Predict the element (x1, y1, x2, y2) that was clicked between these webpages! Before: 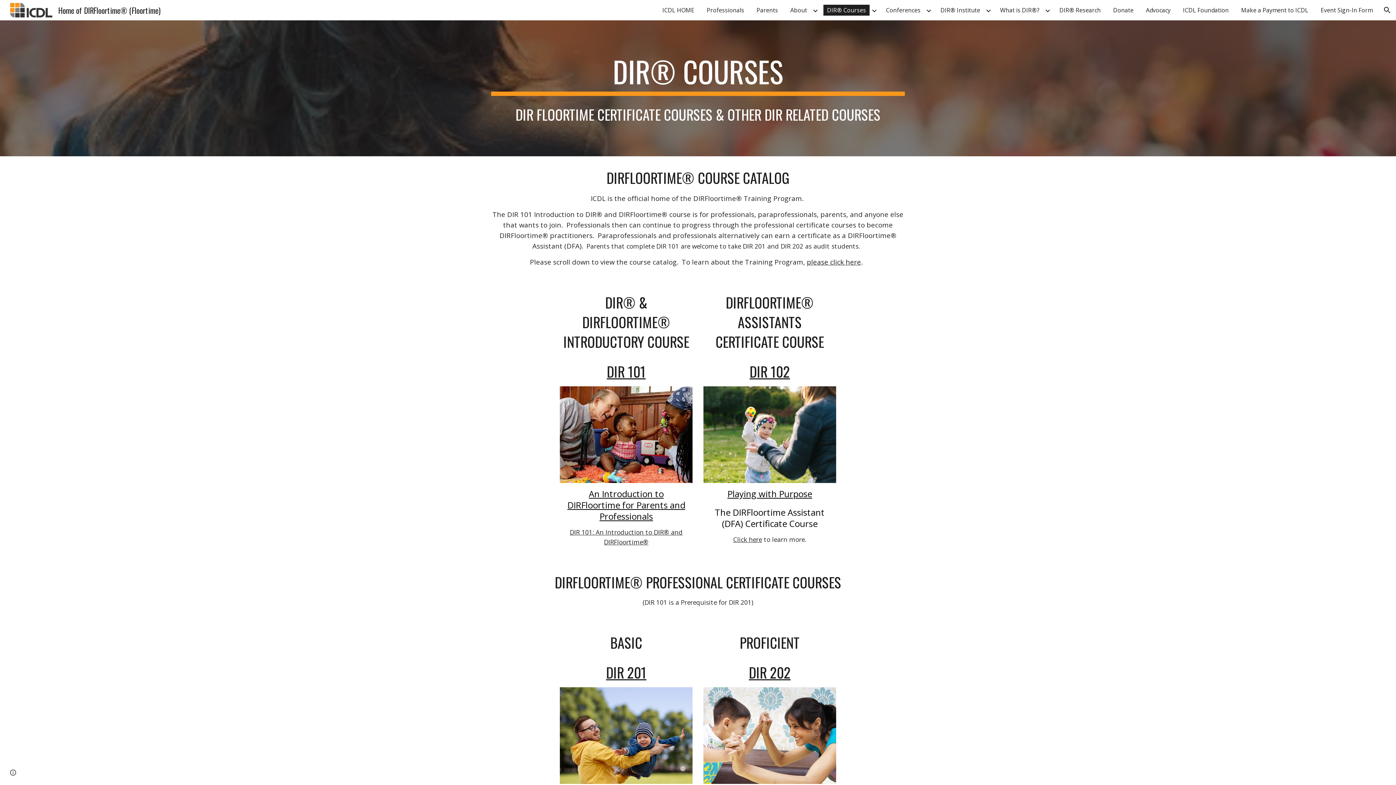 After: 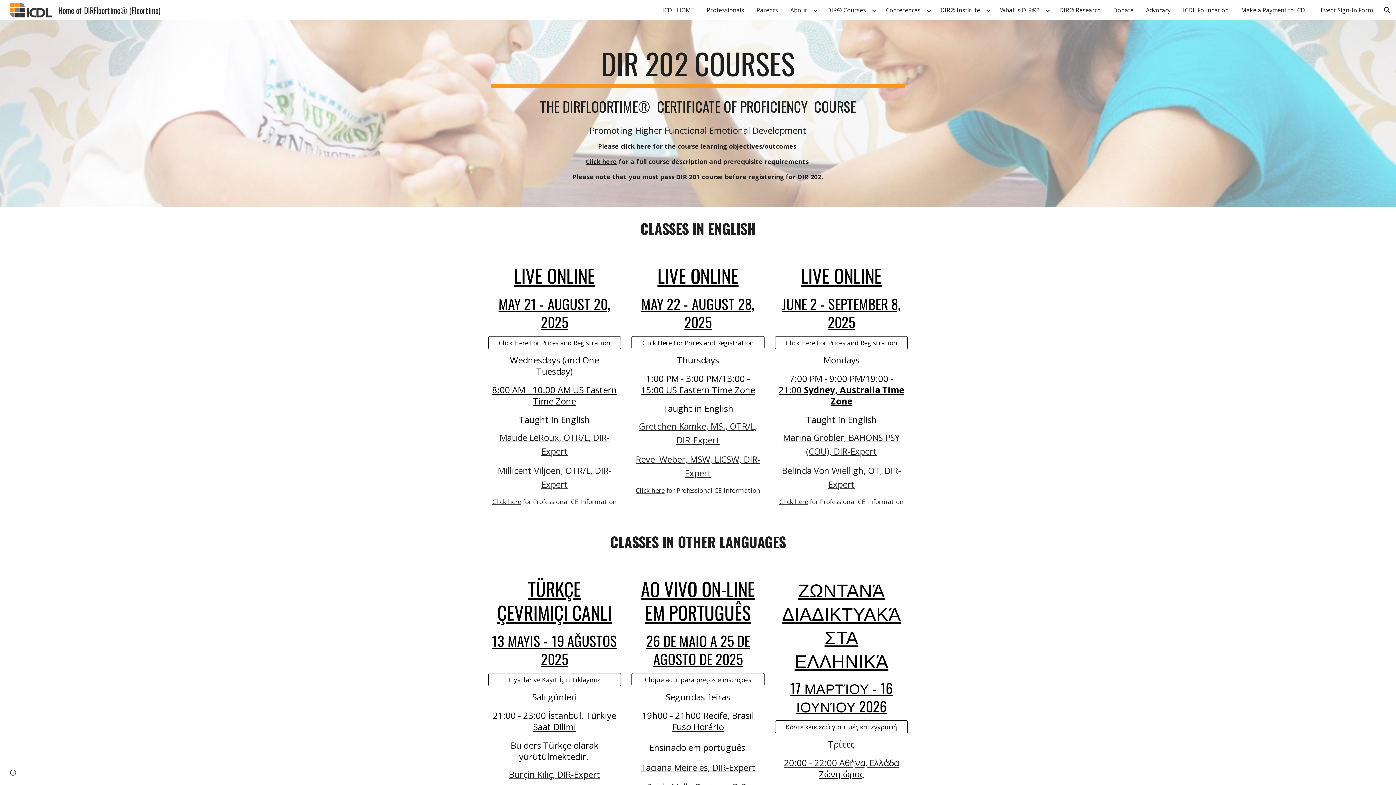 Action: bbox: (703, 687, 836, 784)